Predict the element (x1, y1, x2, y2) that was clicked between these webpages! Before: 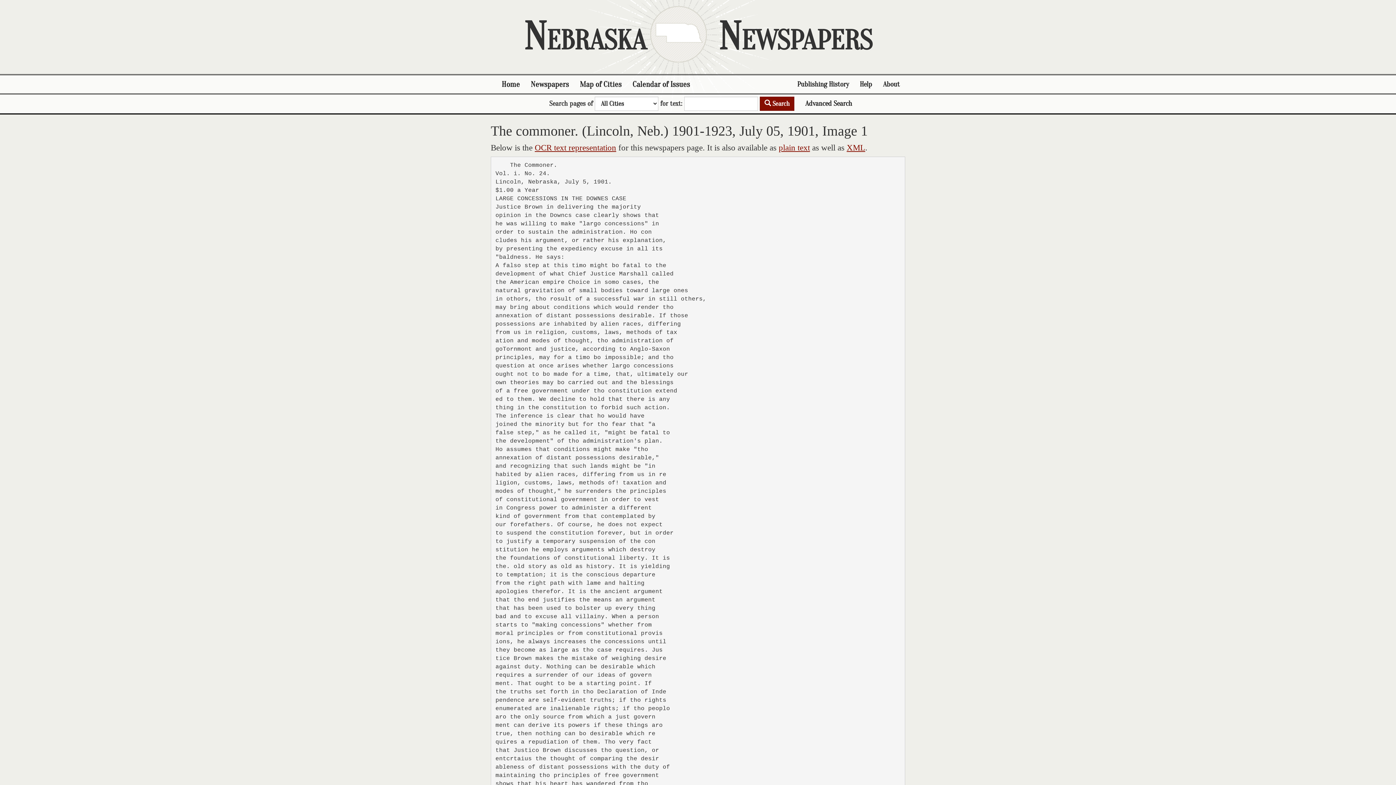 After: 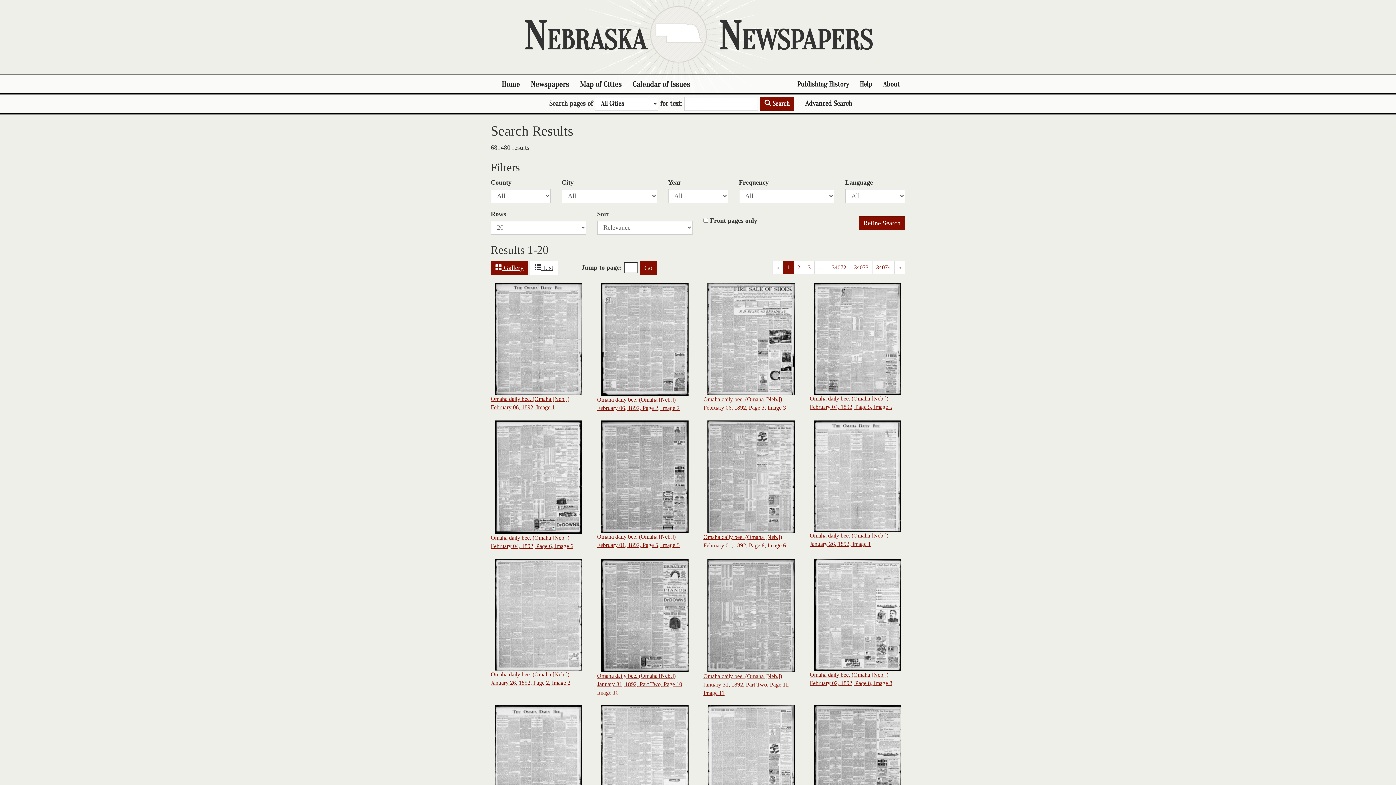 Action: bbox: (760, 96, 794, 110) label:  Search